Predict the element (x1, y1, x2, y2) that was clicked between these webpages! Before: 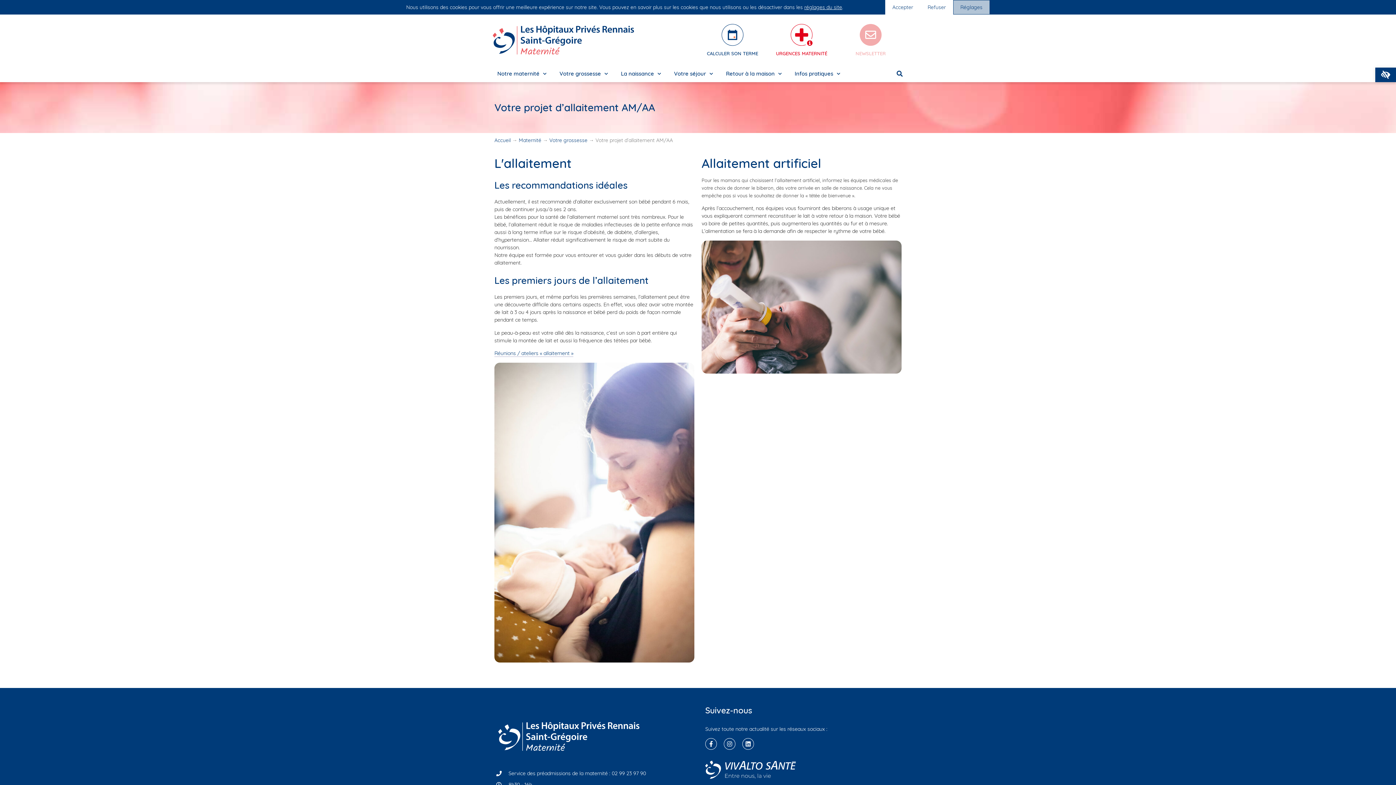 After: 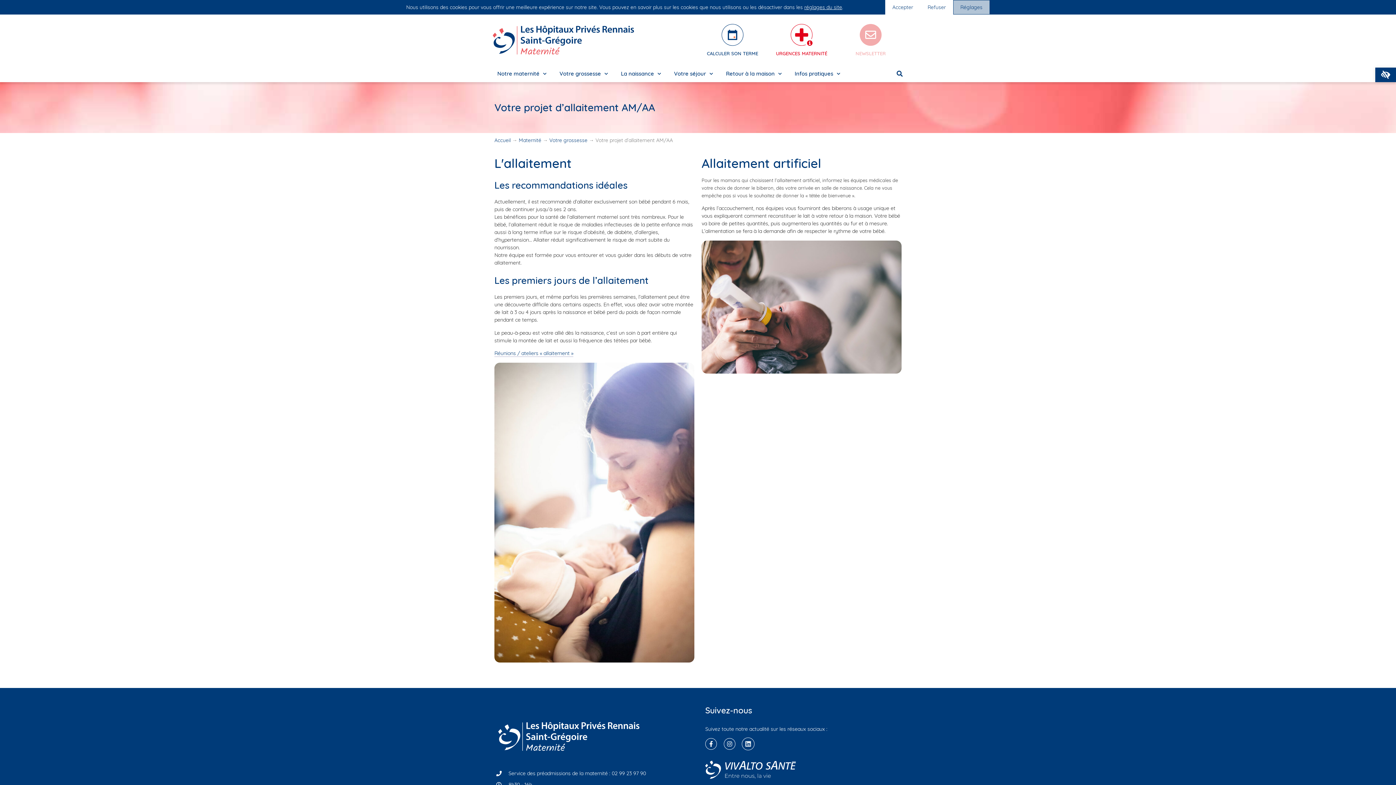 Action: bbox: (742, 738, 754, 750) label: Linkedin